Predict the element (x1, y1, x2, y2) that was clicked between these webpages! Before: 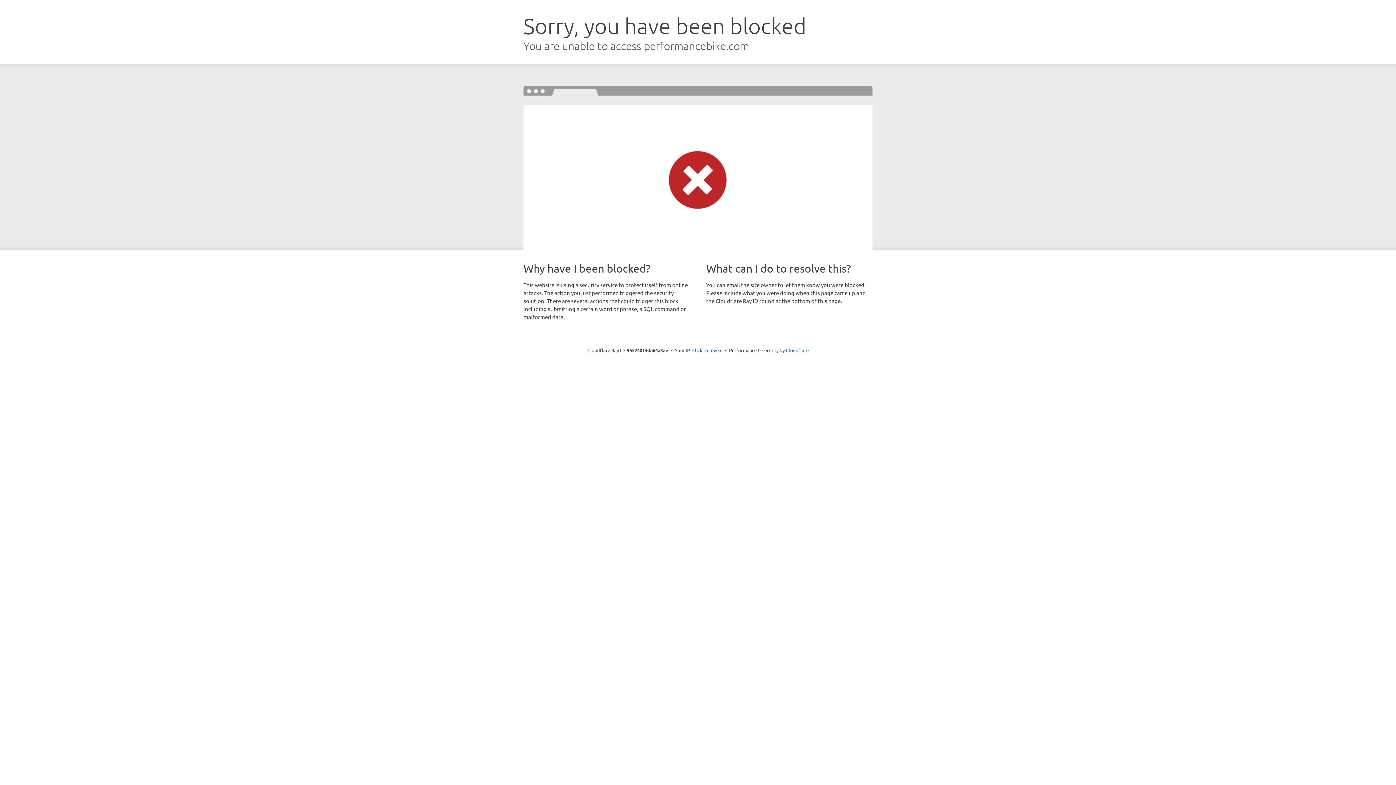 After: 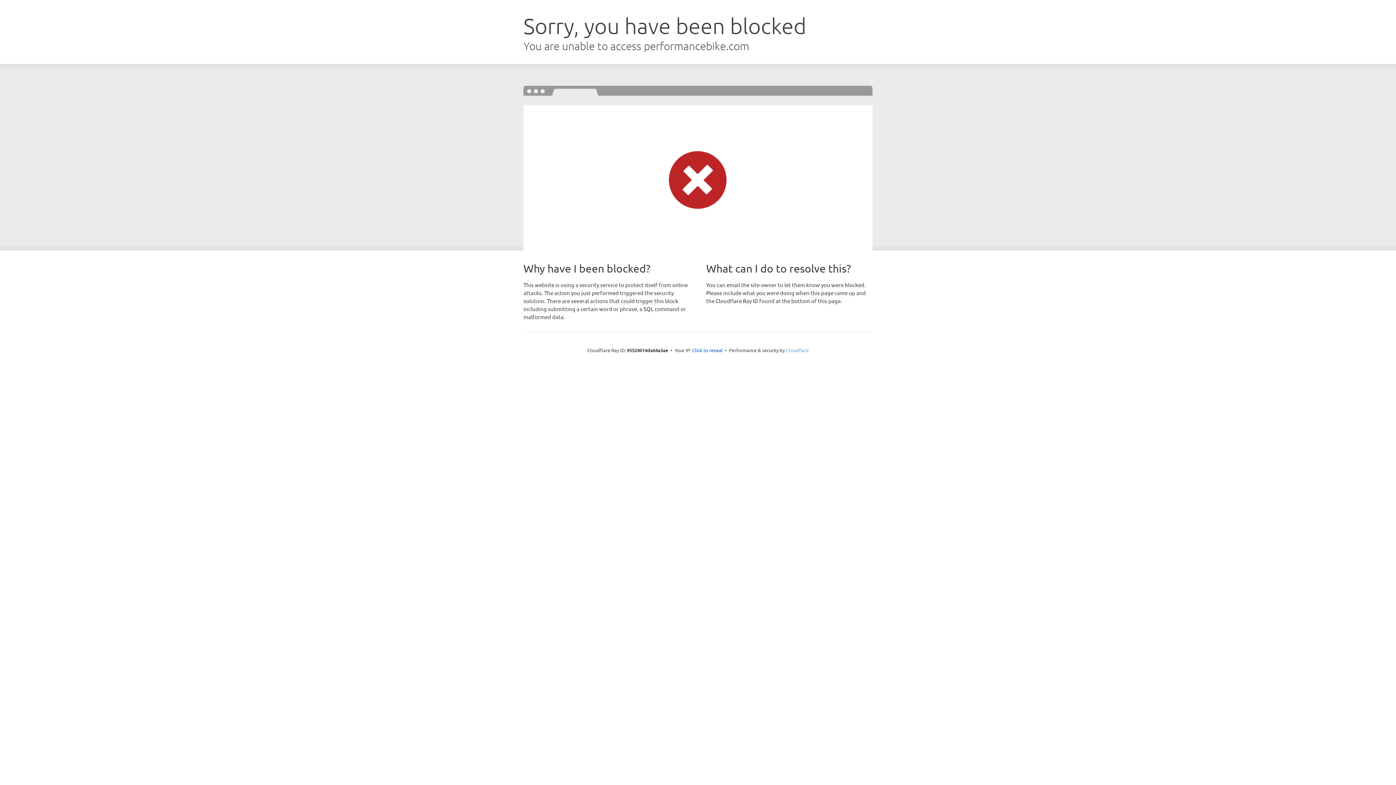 Action: bbox: (786, 347, 808, 353) label: Cloudflare